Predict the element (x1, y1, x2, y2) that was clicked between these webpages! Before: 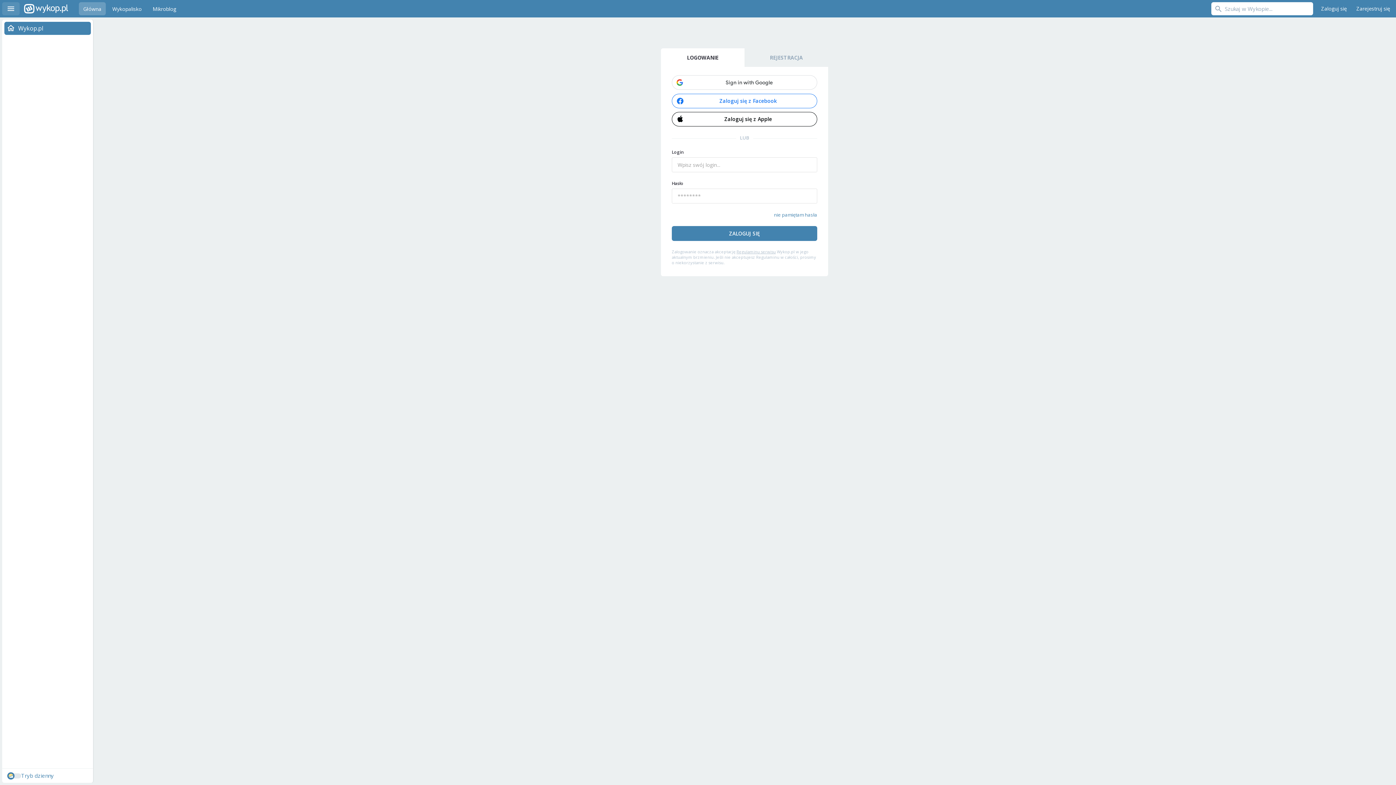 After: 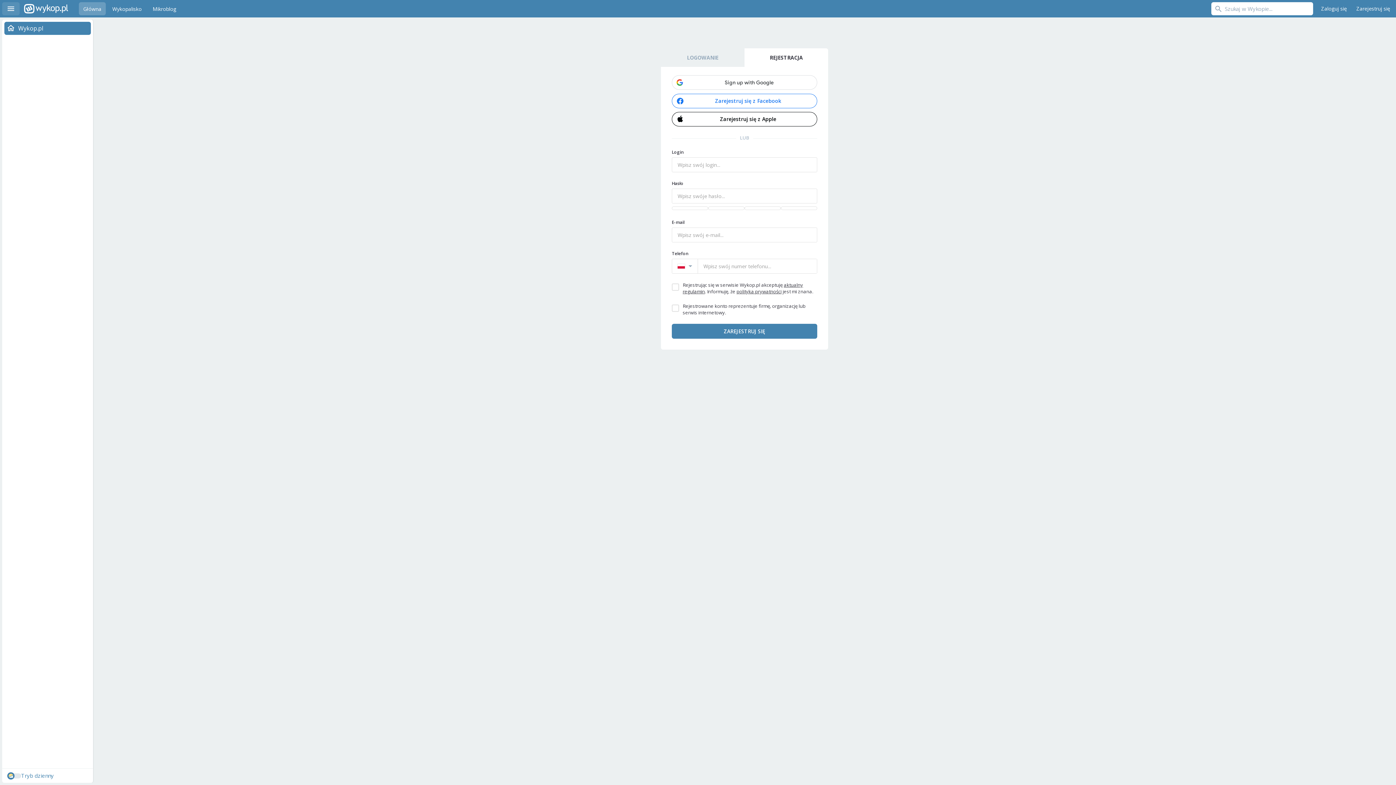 Action: bbox: (1353, 2, 1394, 15) label: Zarejestruj się